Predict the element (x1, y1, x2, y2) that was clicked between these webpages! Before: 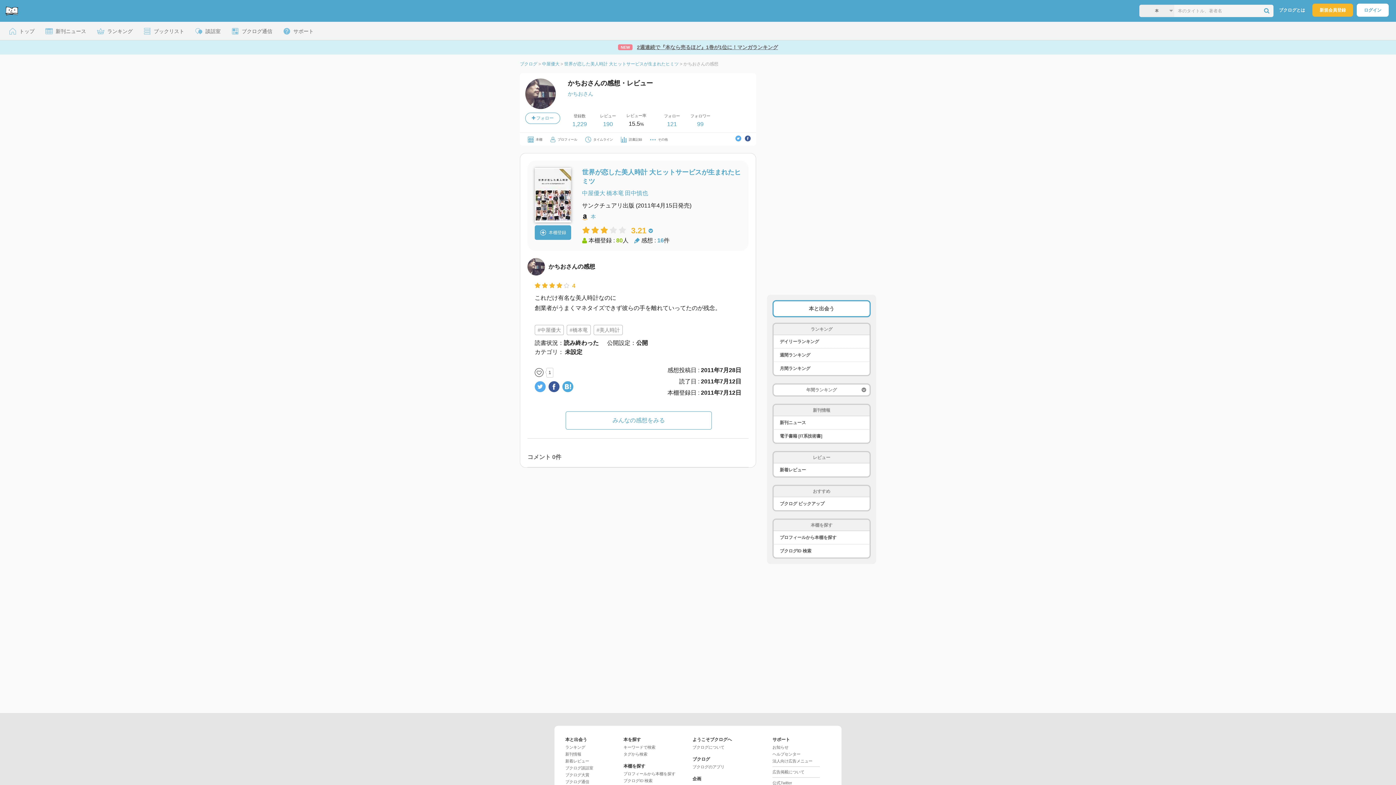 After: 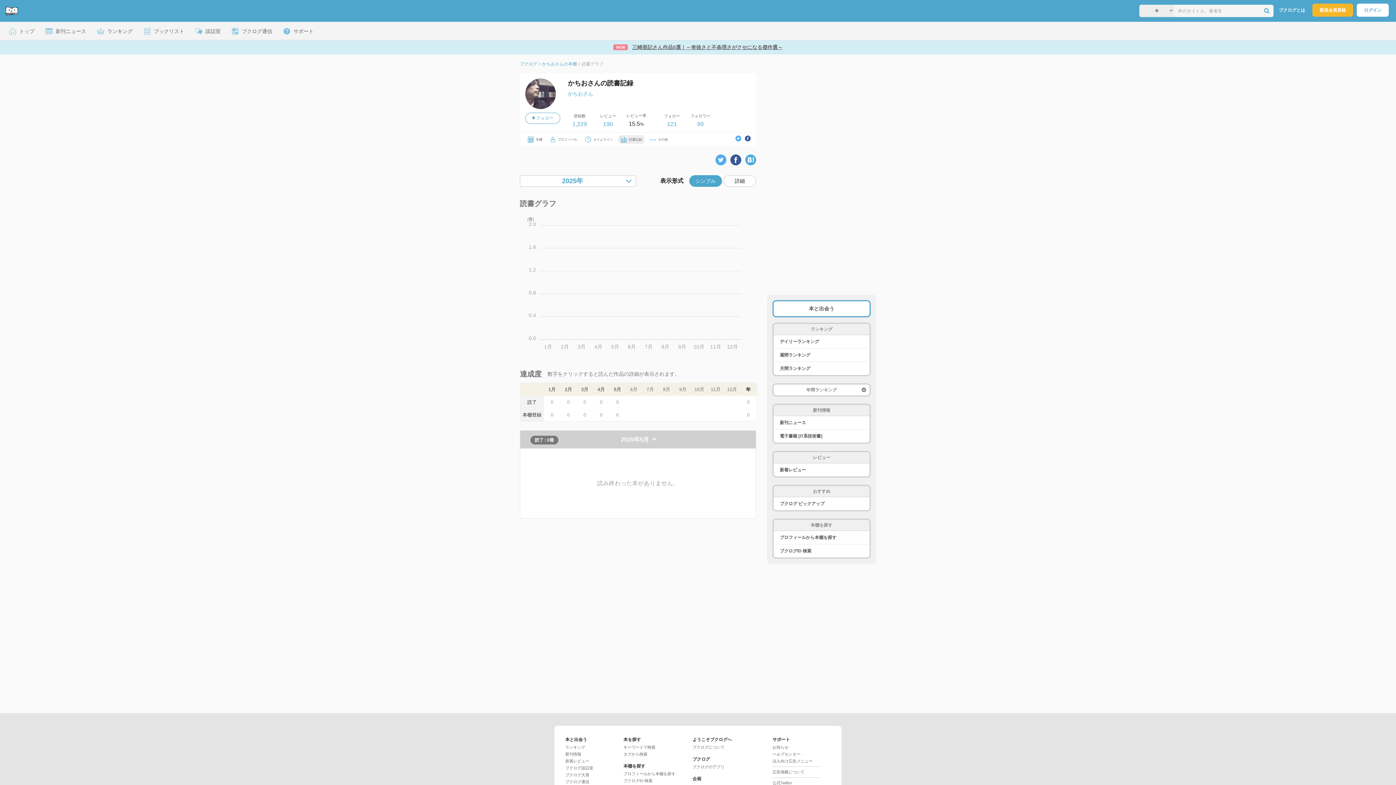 Action: bbox: (618, 135, 644, 144) label: 読書記録